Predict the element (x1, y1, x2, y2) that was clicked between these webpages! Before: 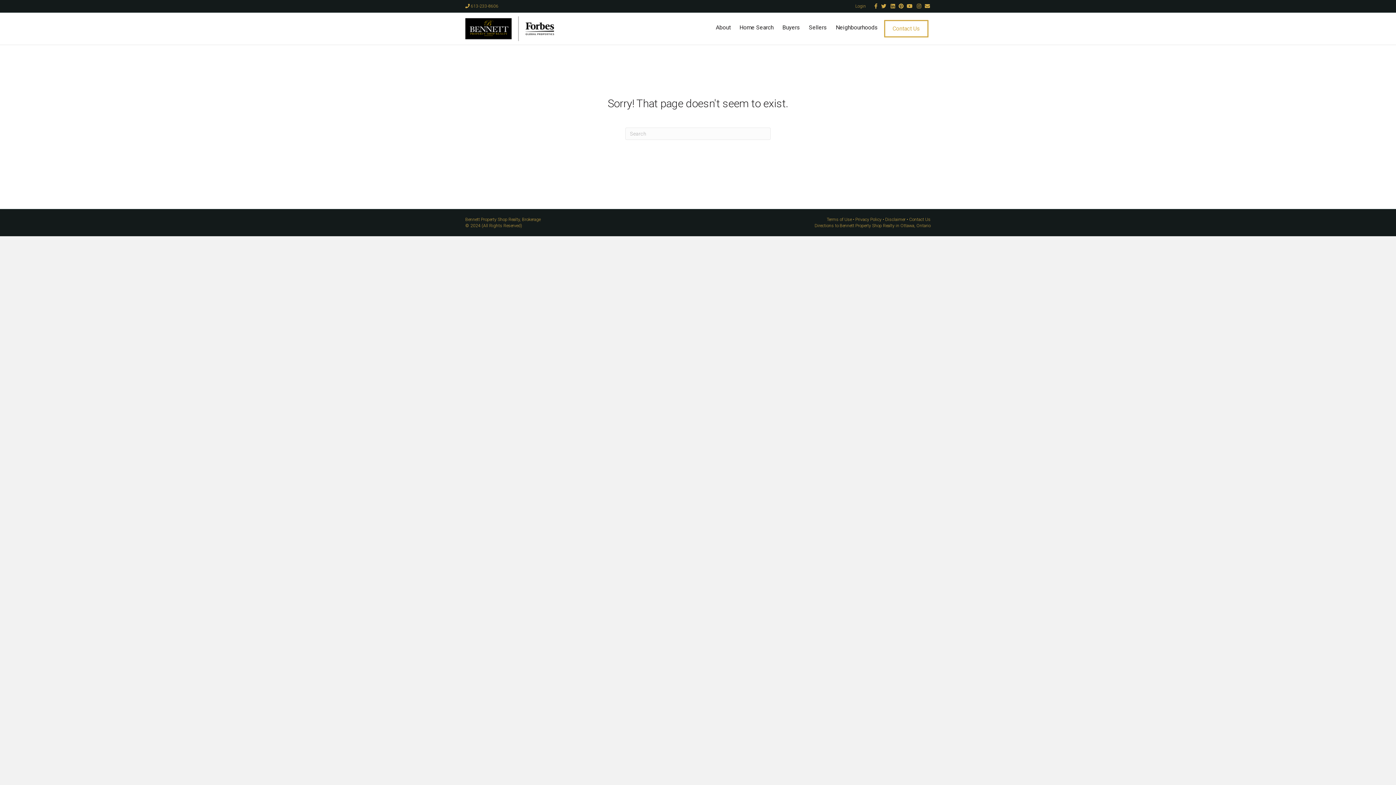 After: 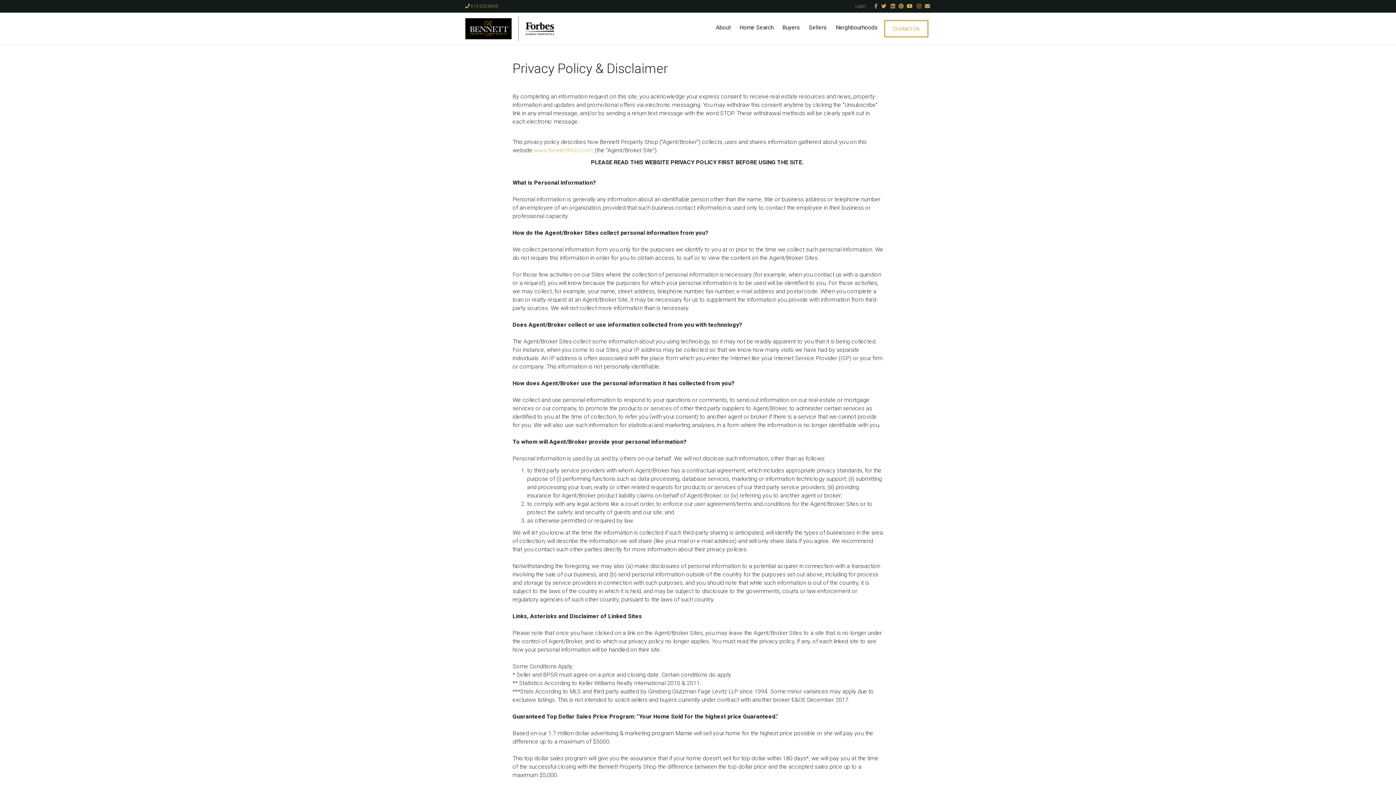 Action: bbox: (855, 217, 881, 222) label: Privacy Policy